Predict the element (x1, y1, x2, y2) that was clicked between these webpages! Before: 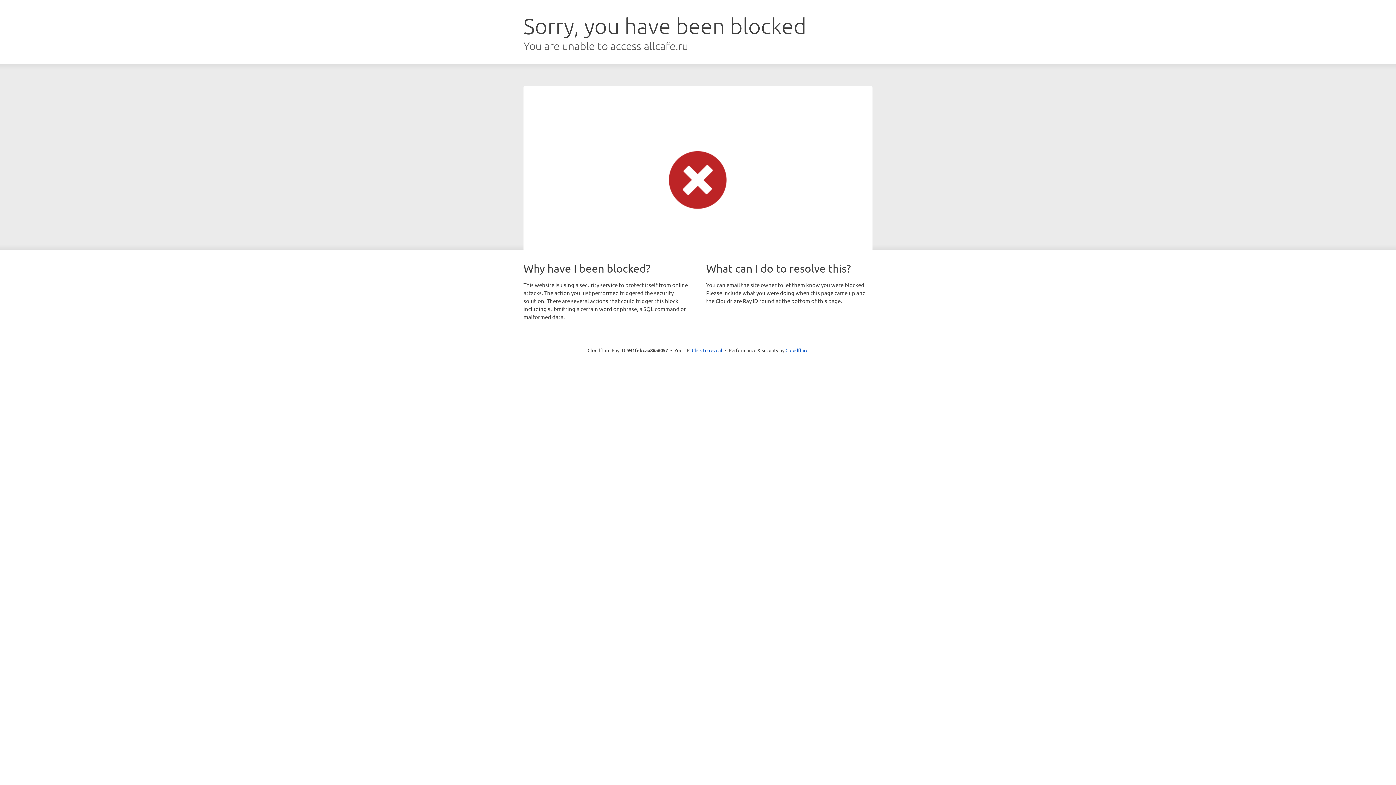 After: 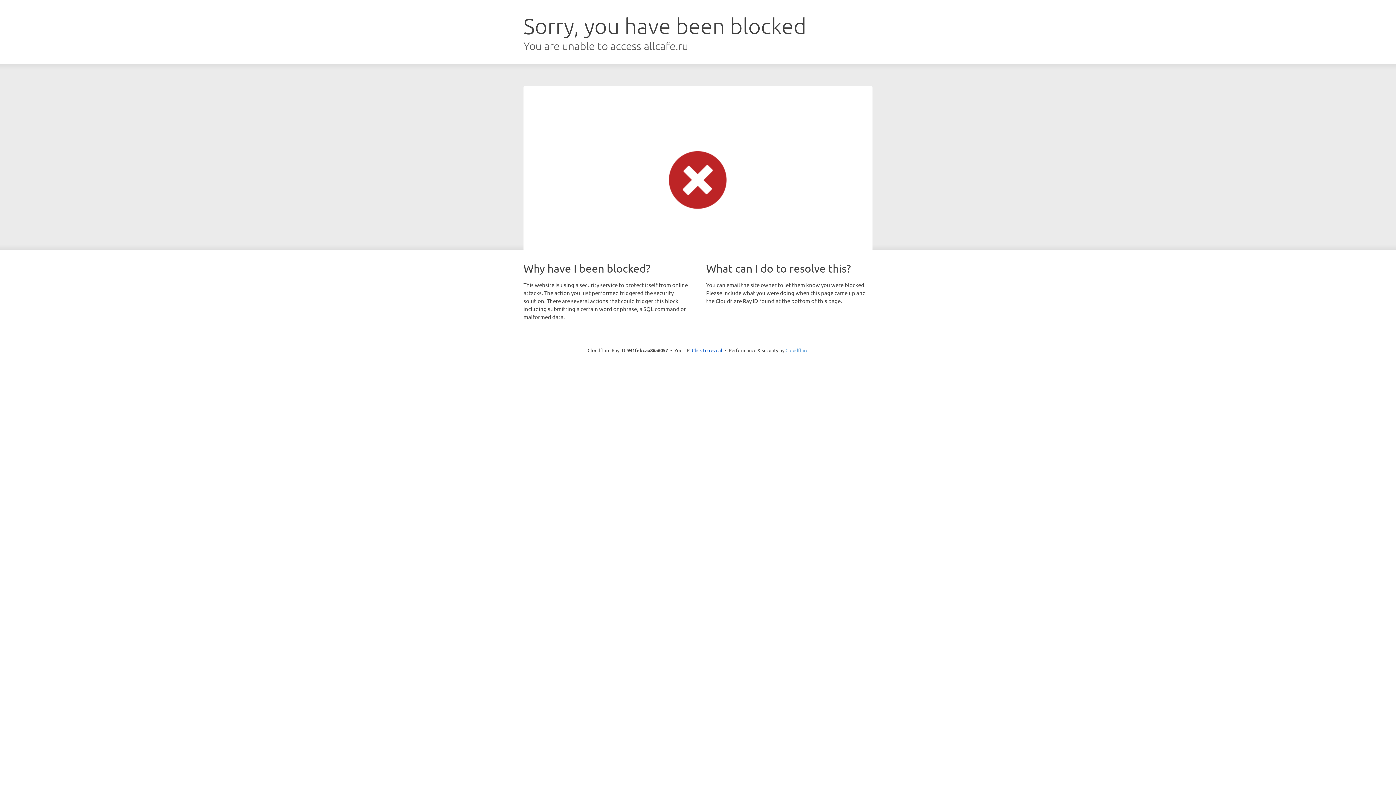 Action: bbox: (785, 347, 808, 353) label: Cloudflare